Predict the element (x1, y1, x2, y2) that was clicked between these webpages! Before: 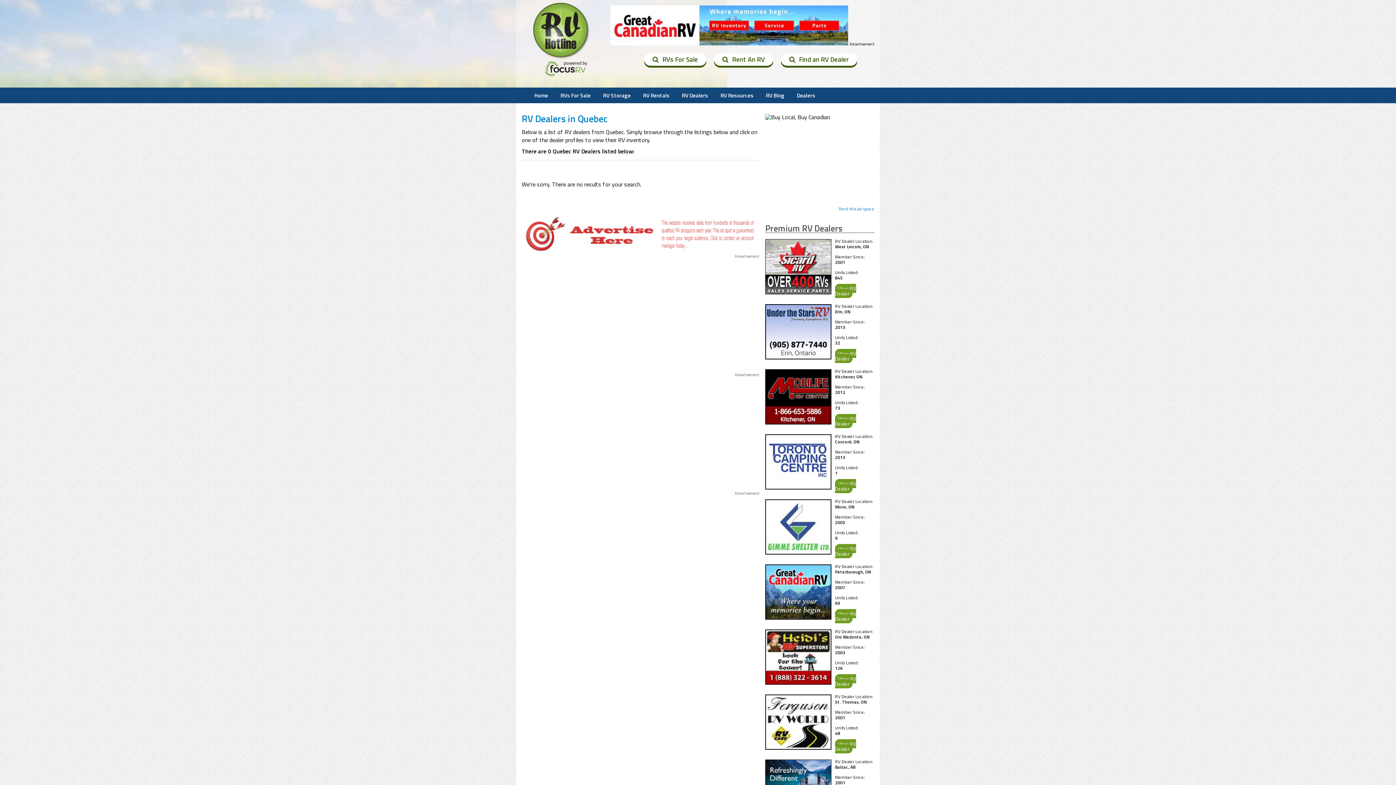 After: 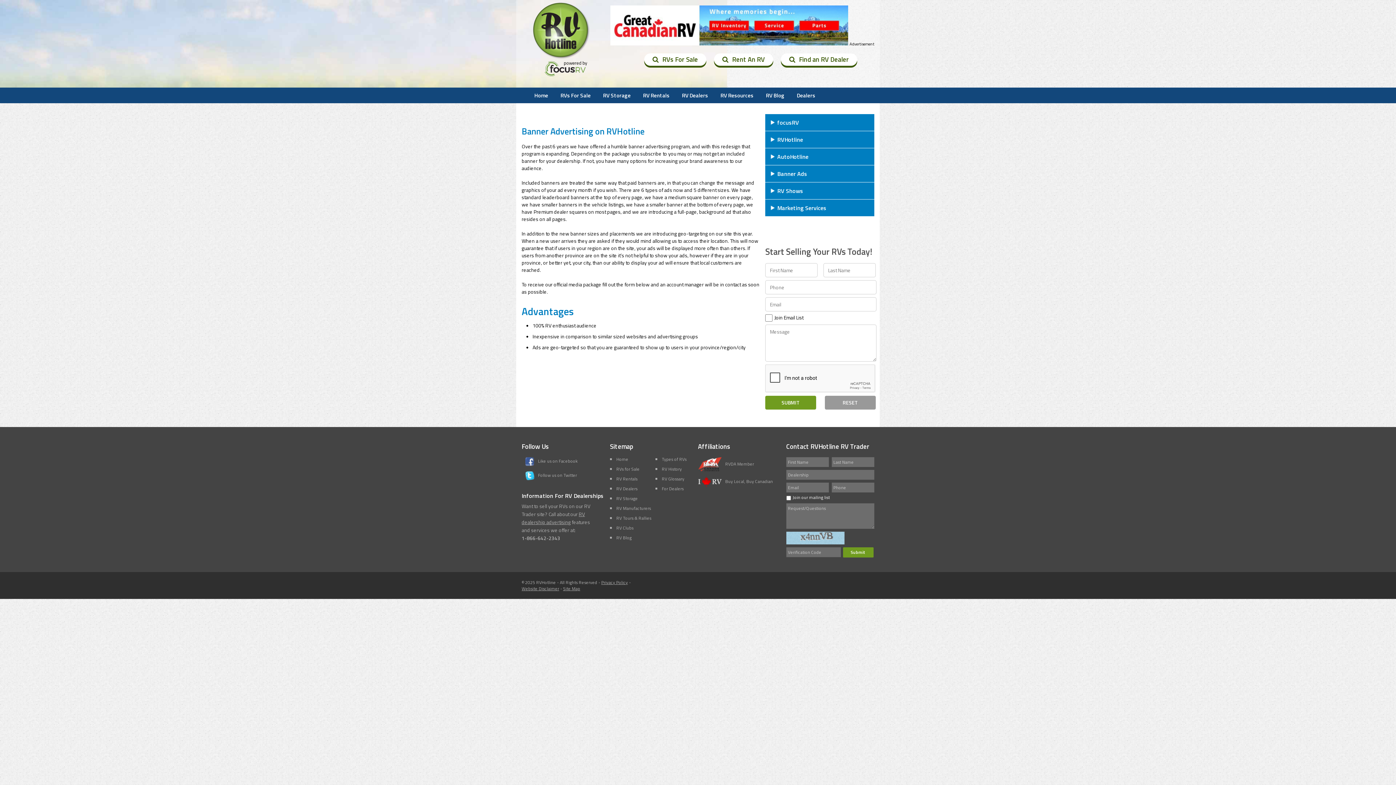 Action: bbox: (521, 248, 759, 256)